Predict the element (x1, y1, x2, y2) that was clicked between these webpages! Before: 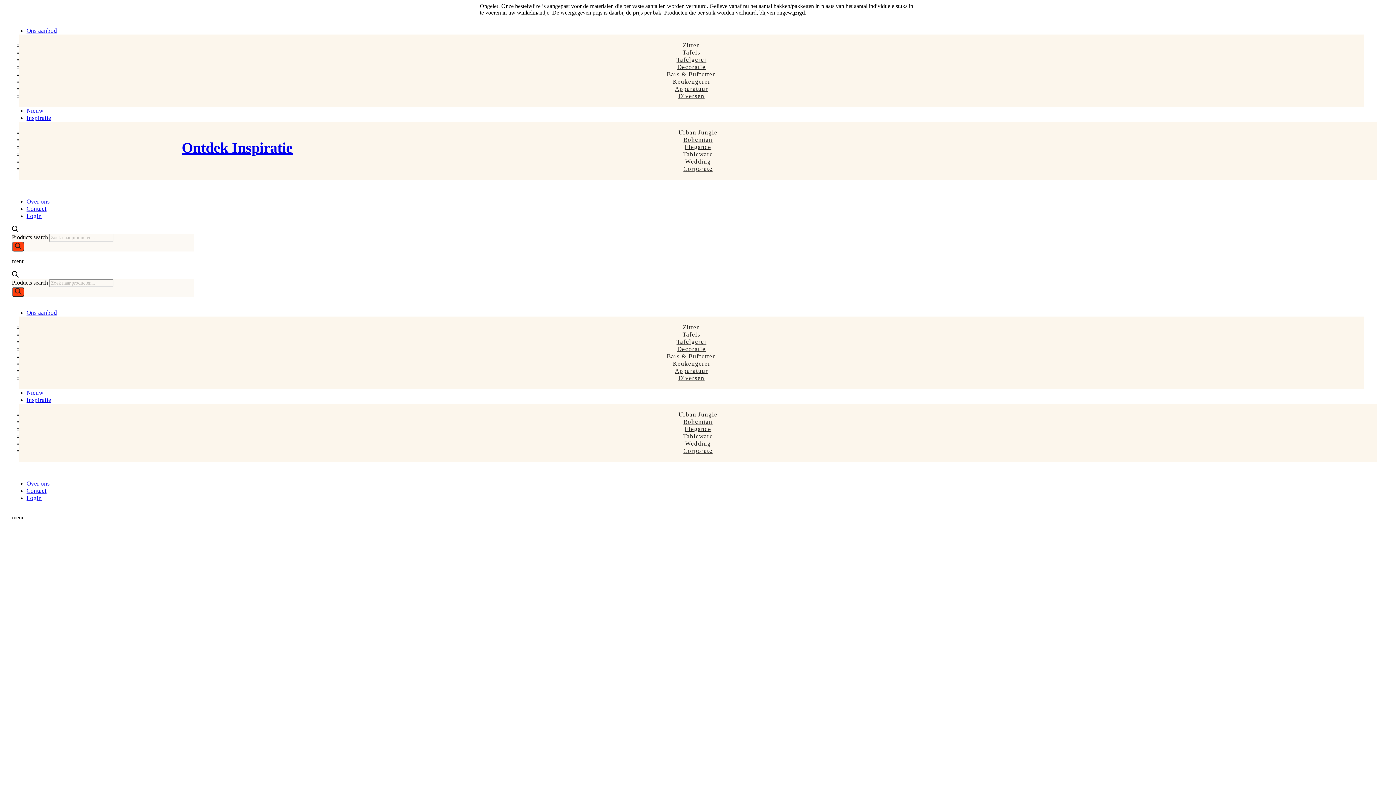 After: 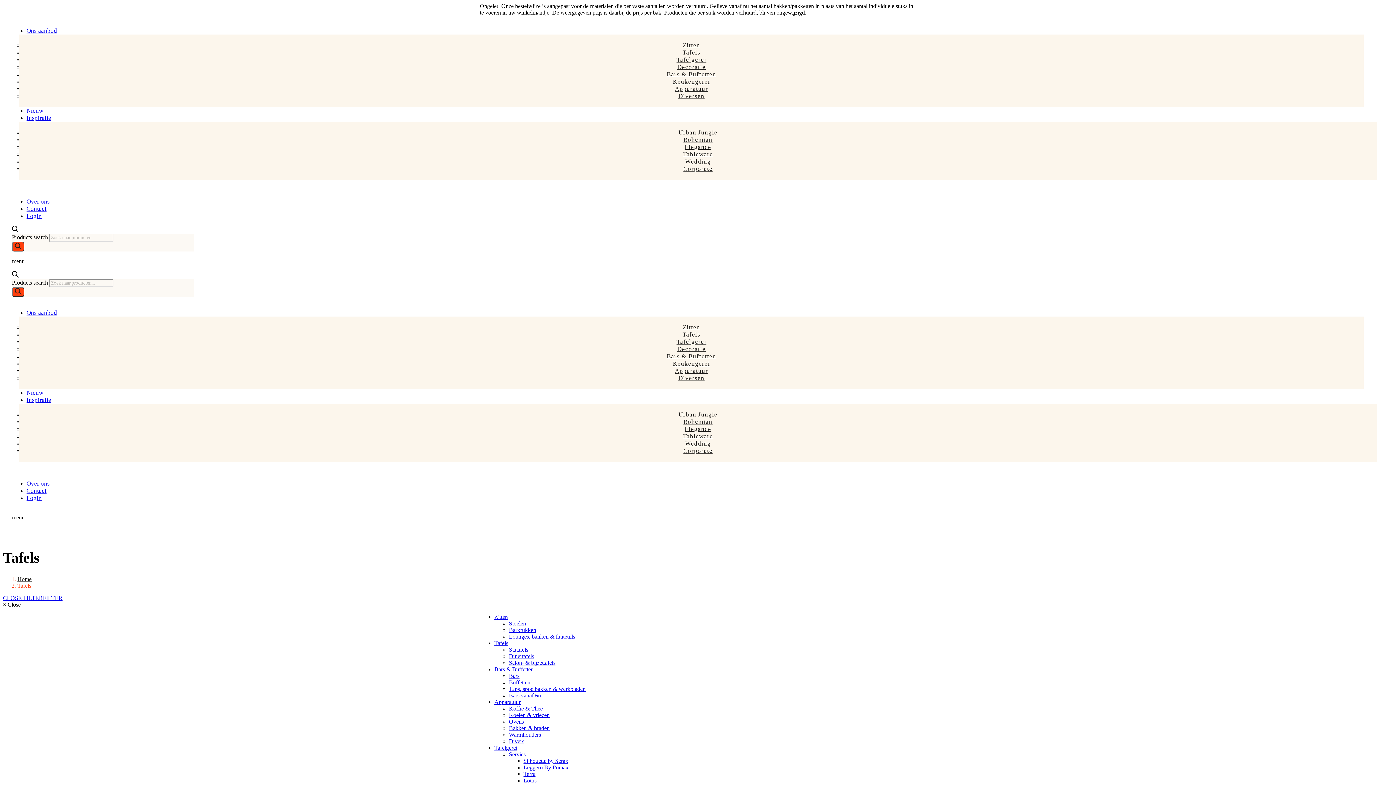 Action: label: Tafels bbox: (682, 331, 700, 338)